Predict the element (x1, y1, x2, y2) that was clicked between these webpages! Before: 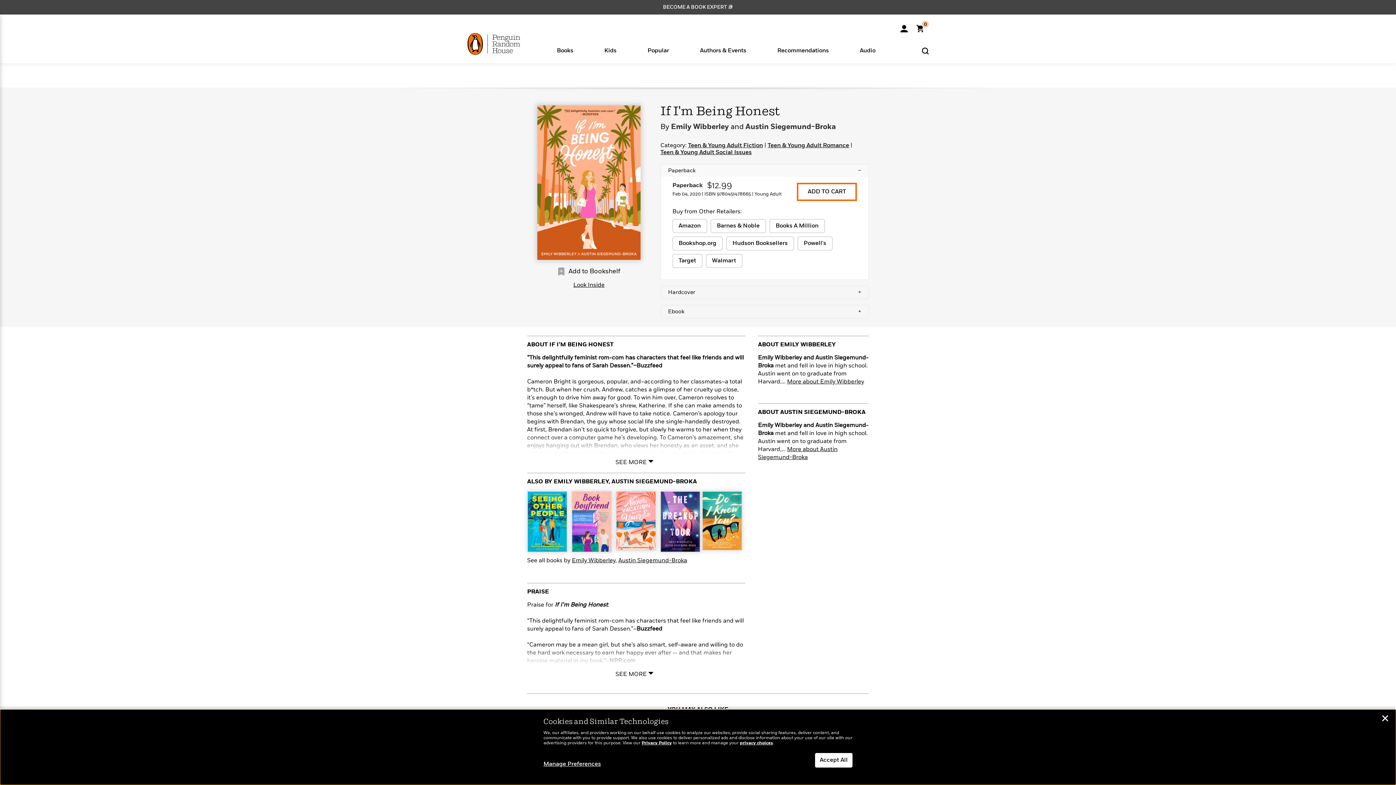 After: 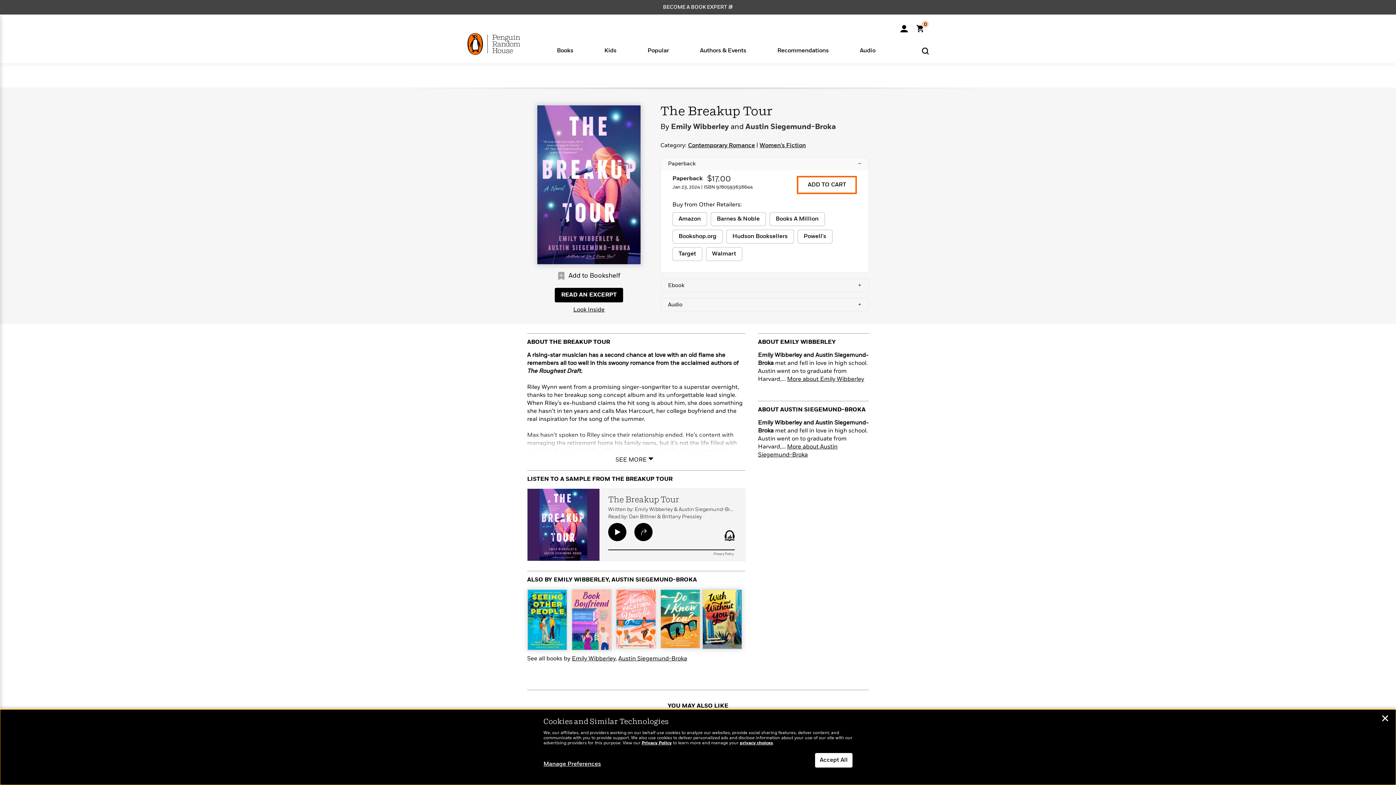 Action: bbox: (661, 492, 700, 552)